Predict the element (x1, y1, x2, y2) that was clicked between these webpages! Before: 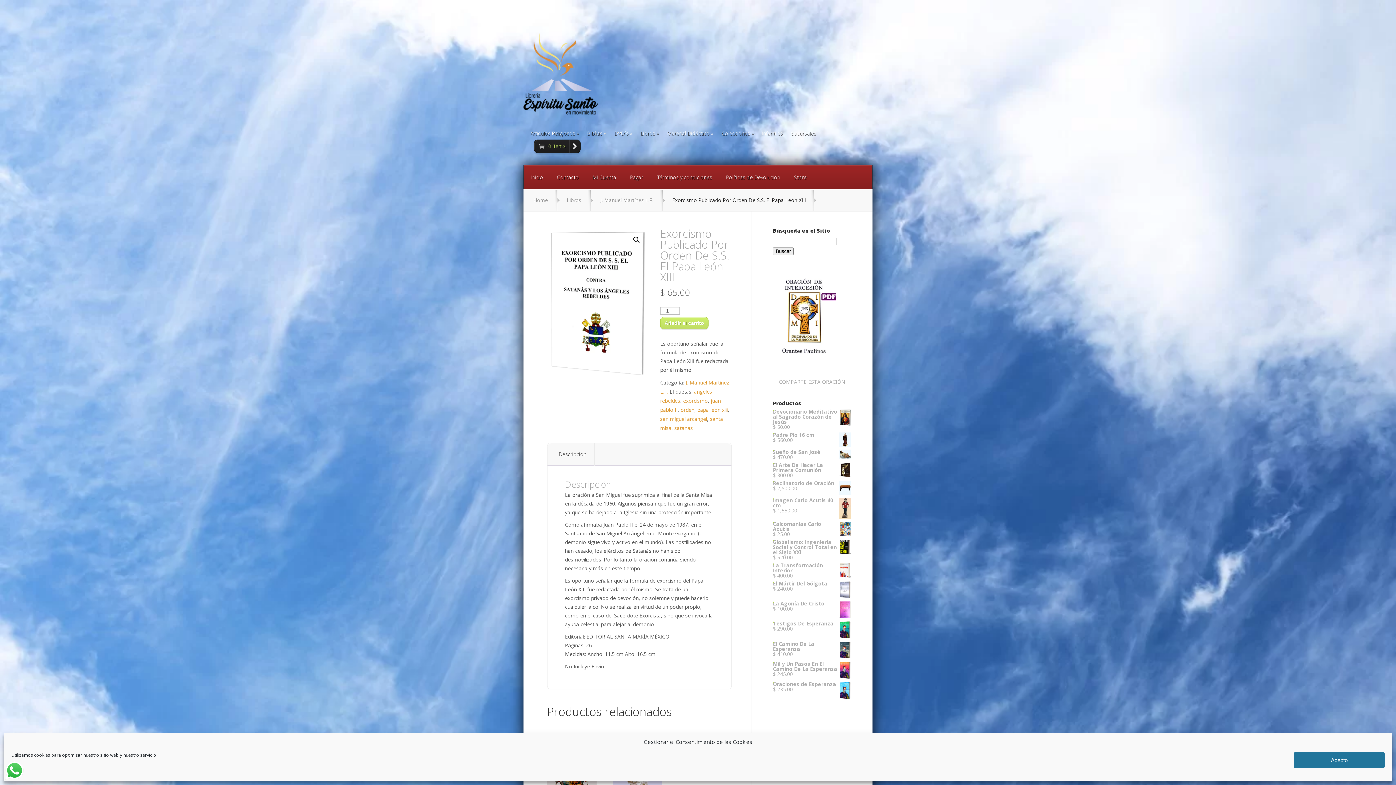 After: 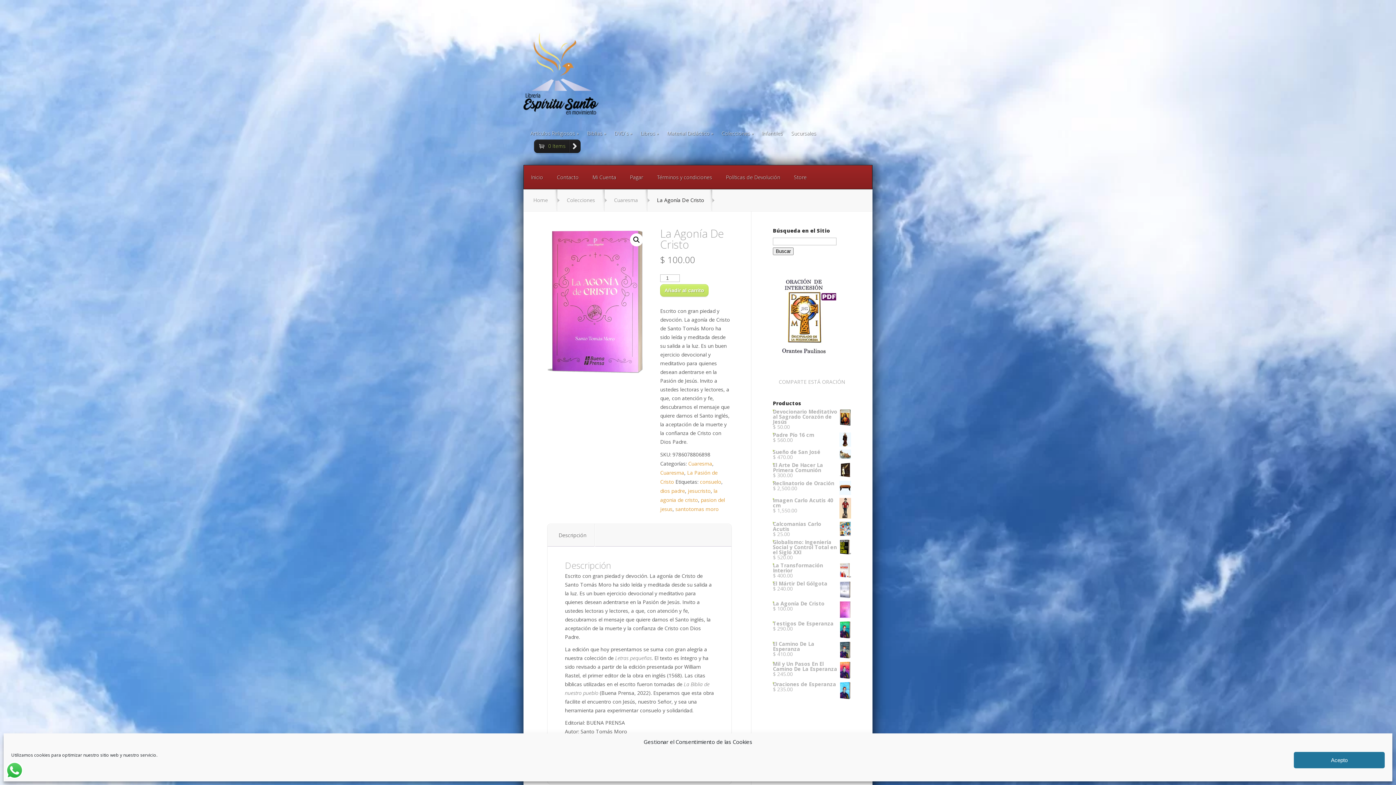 Action: bbox: (773, 601, 851, 606) label: La Agonía De Cristo